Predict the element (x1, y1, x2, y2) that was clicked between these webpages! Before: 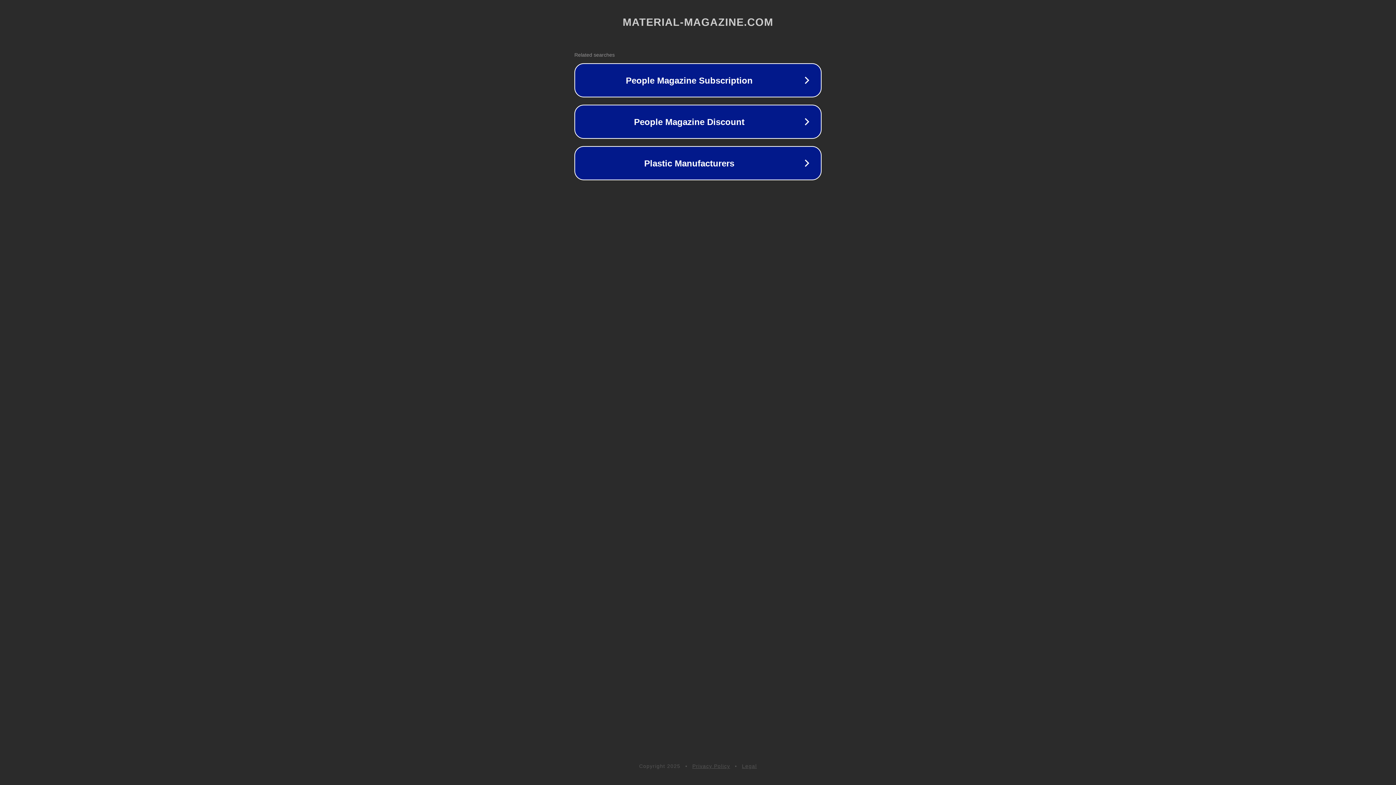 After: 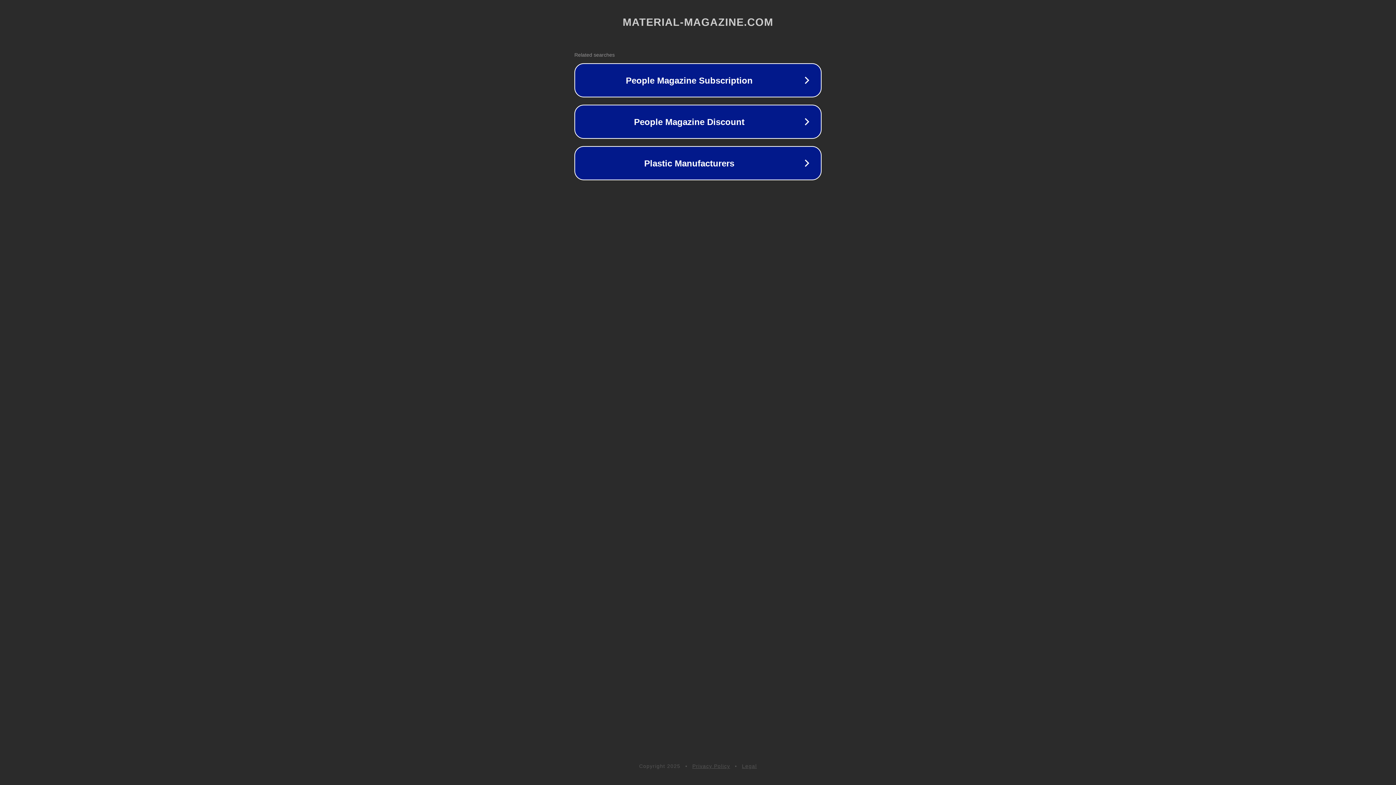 Action: label: Legal bbox: (742, 763, 757, 769)